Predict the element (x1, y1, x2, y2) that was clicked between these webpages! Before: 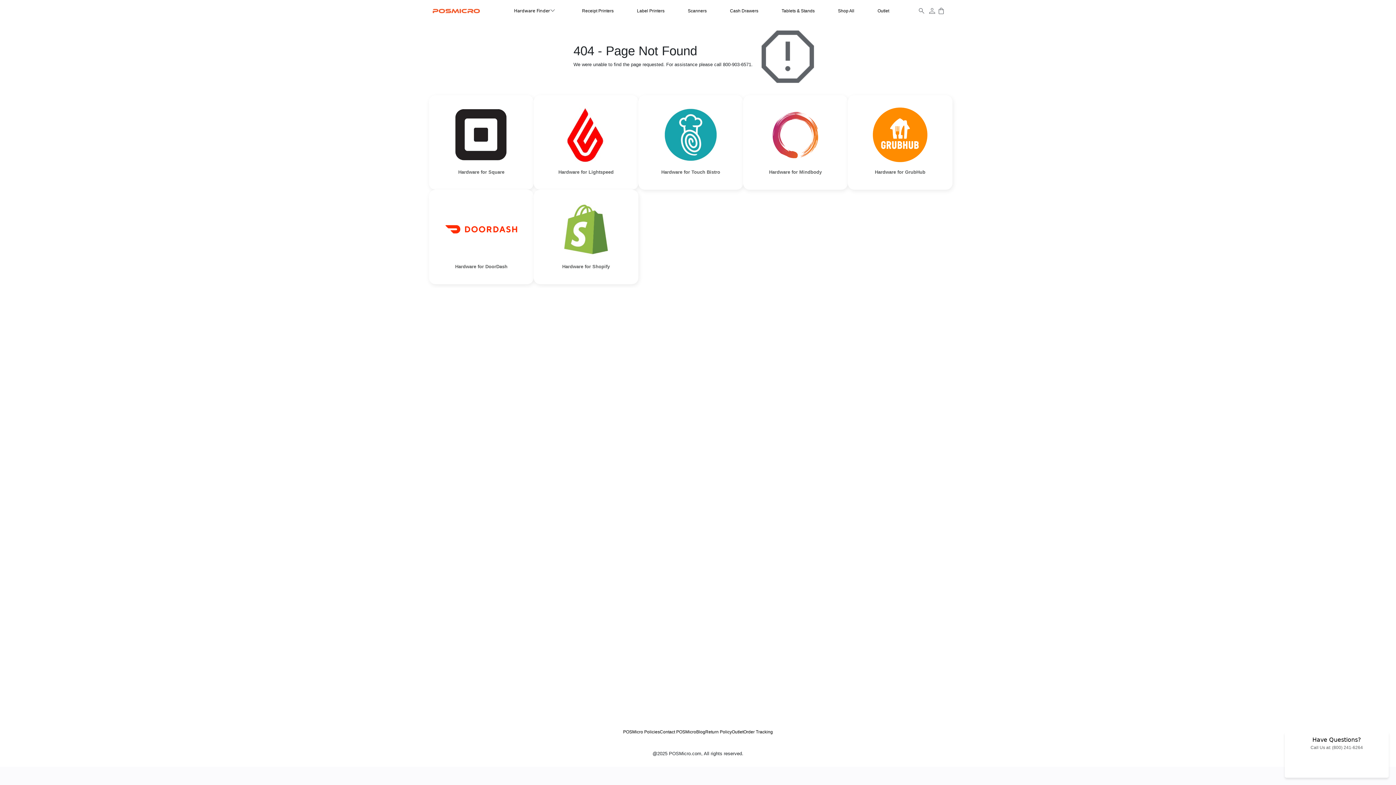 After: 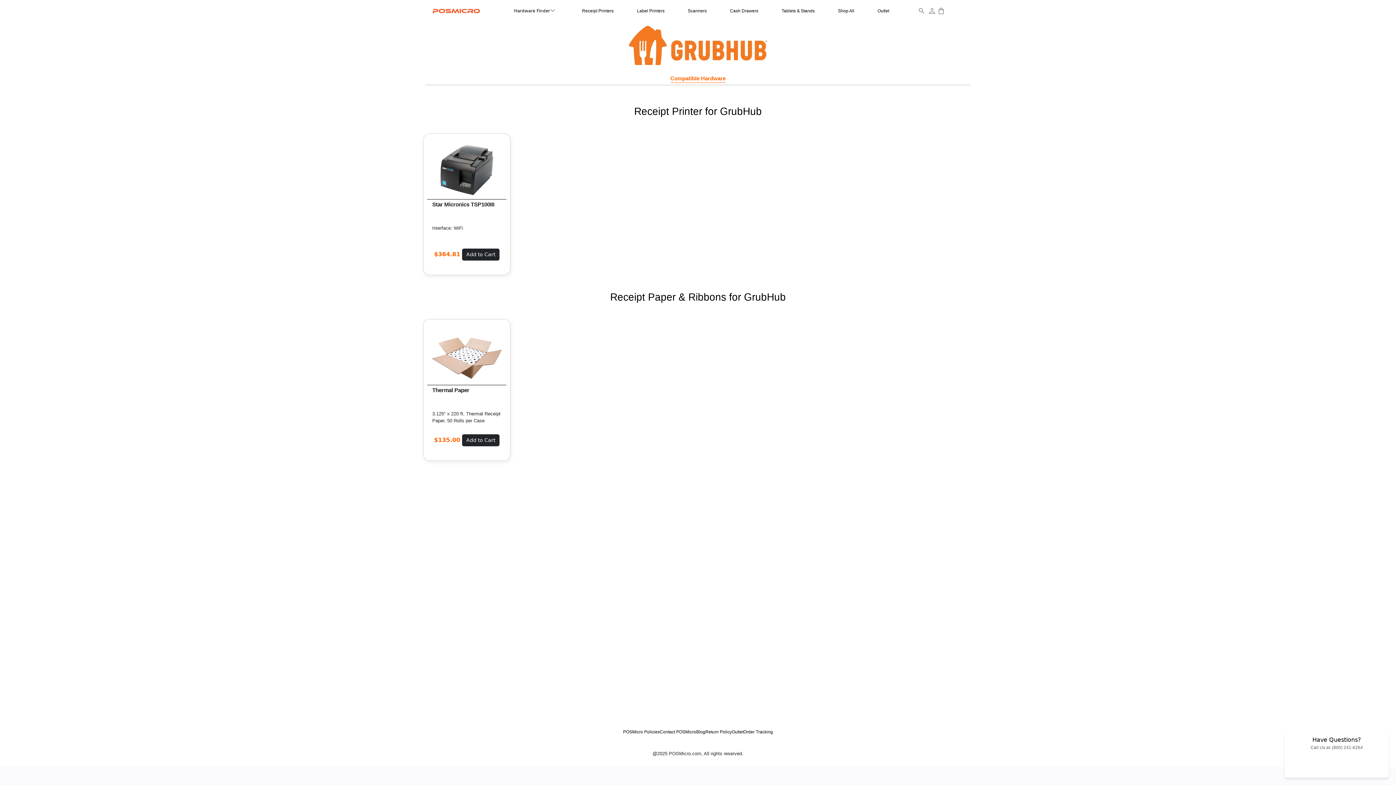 Action: bbox: (848, 95, 952, 189) label: Hardware for GrubHub